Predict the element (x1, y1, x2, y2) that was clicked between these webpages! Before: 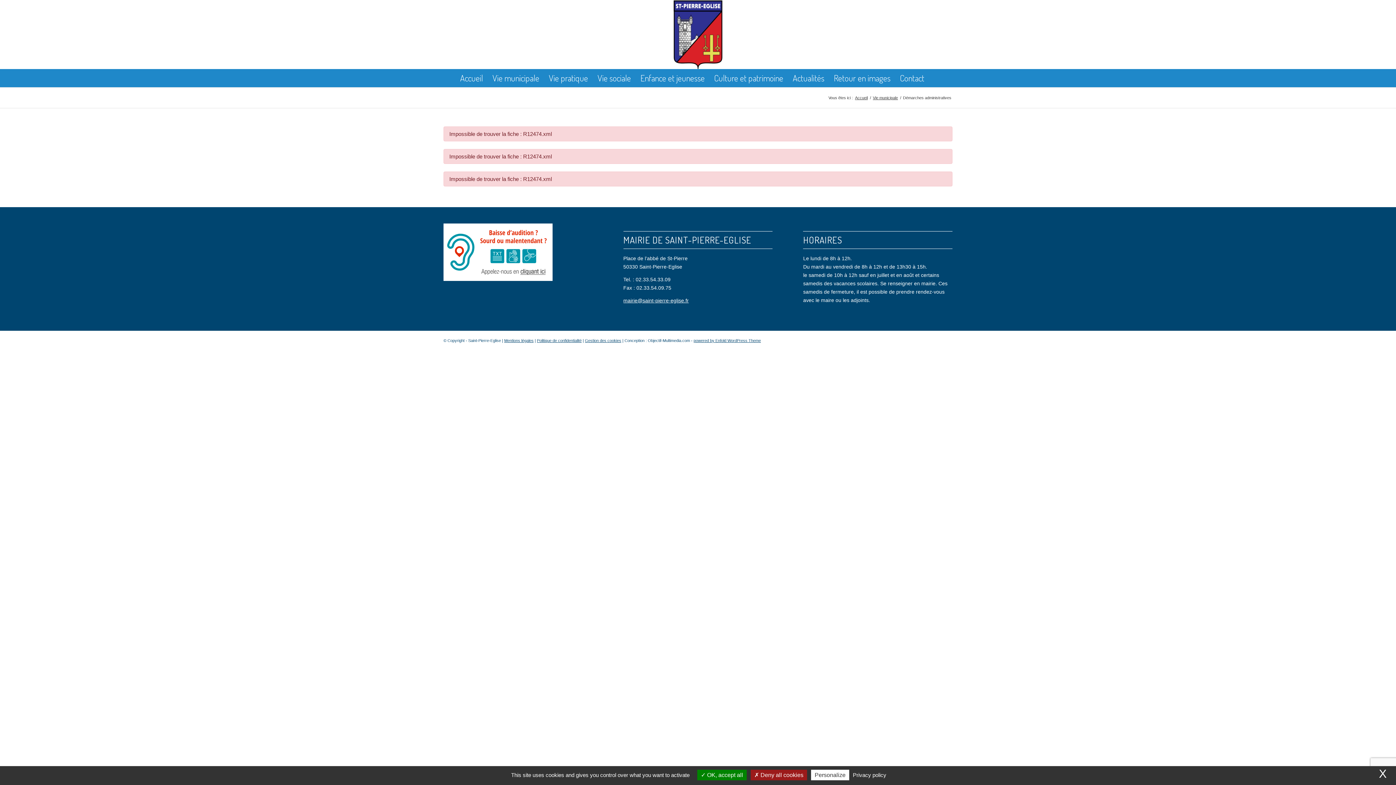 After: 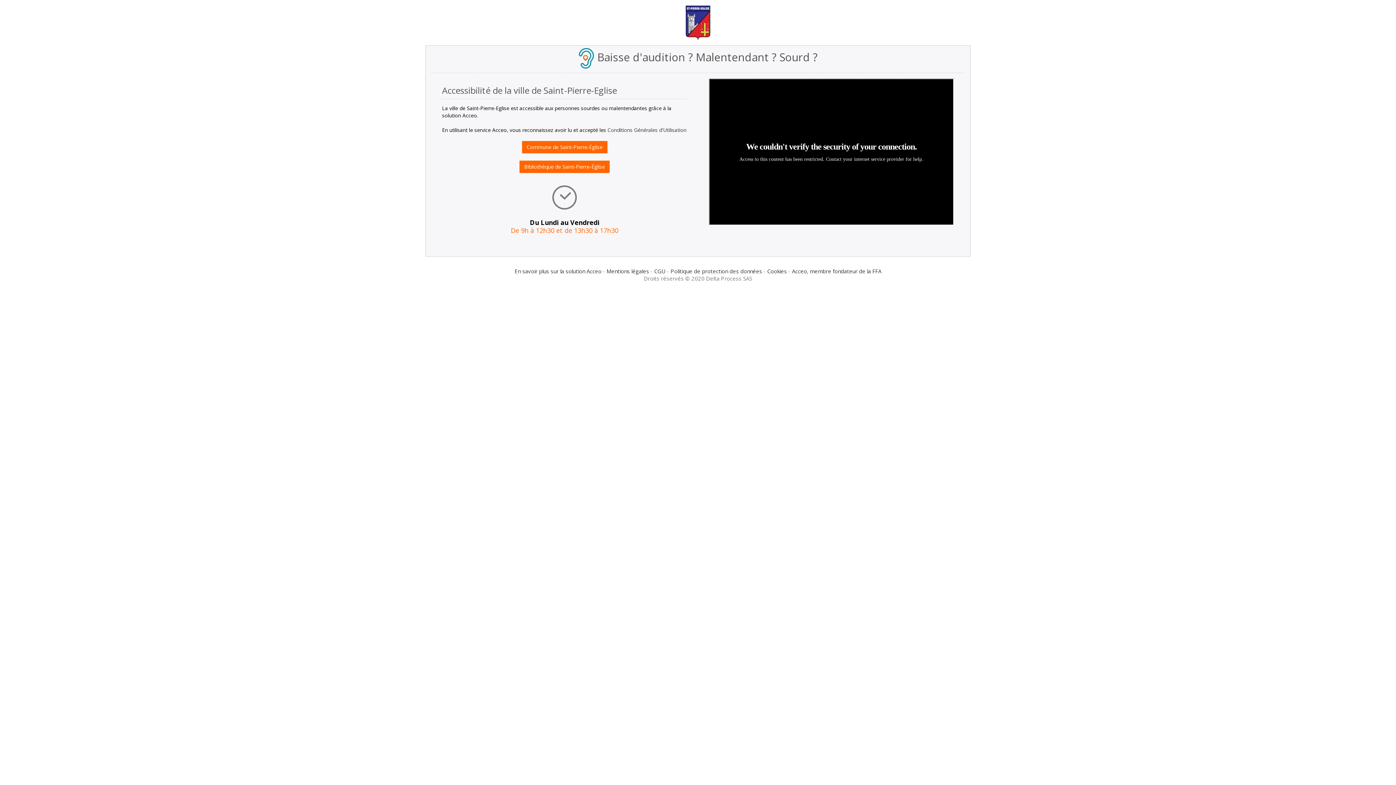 Action: bbox: (443, 276, 552, 282)